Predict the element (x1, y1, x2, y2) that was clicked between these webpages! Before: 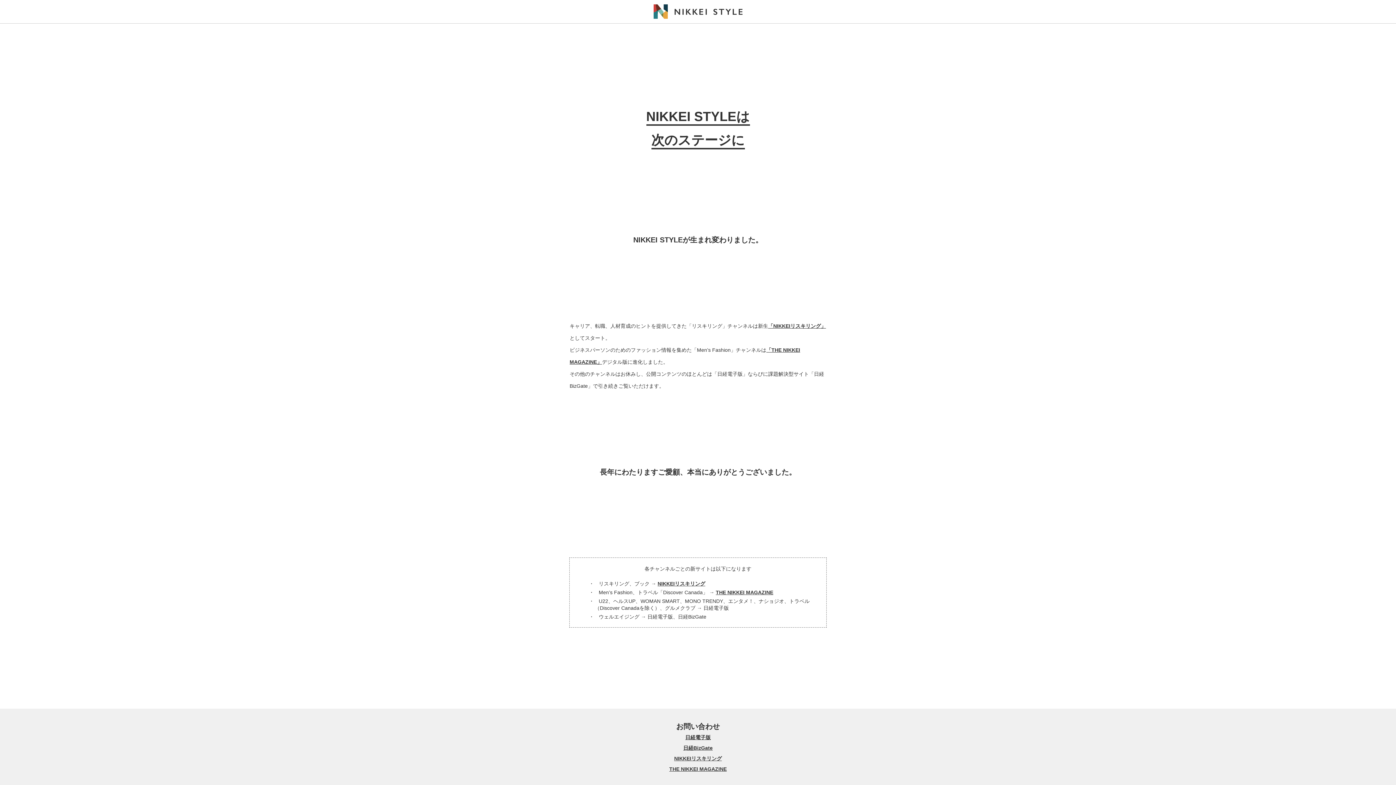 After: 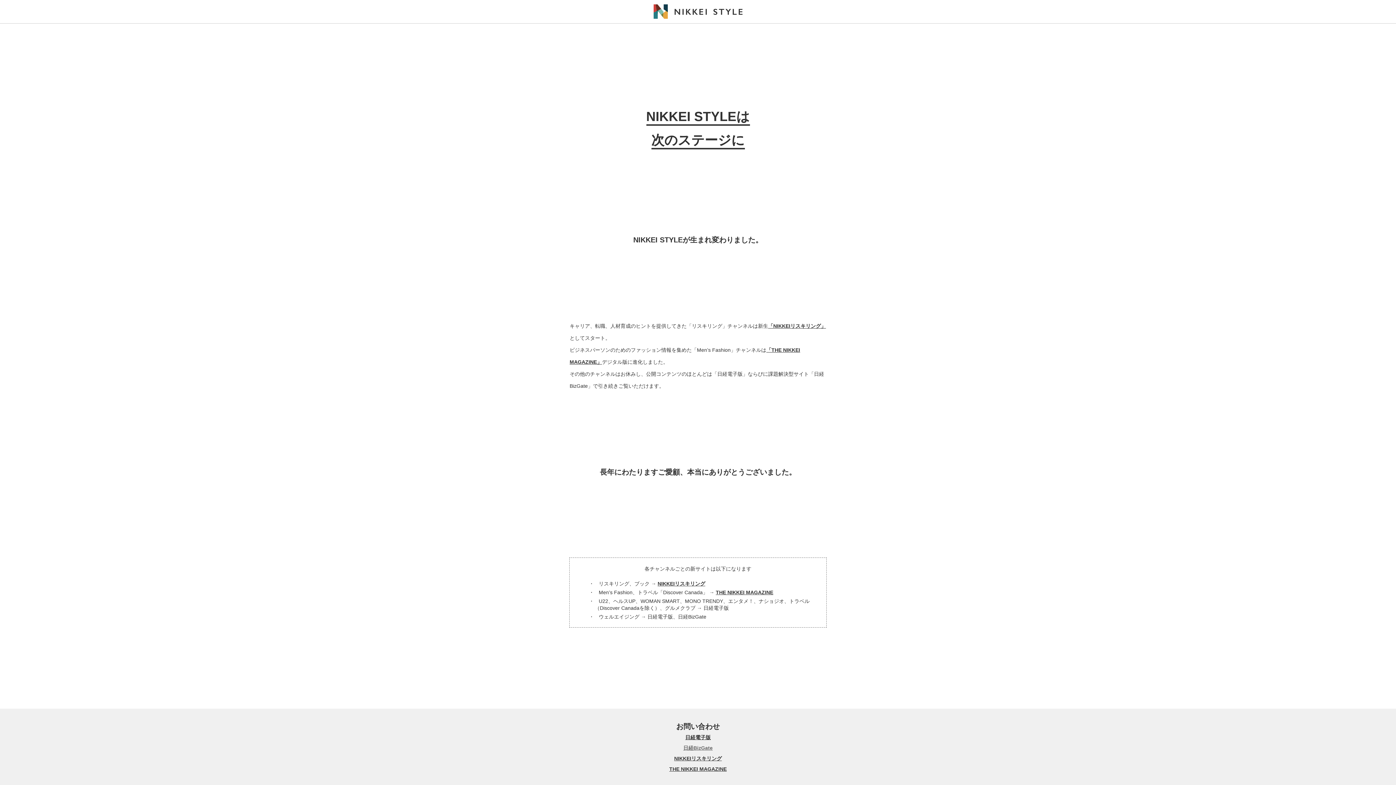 Action: label: 日経BizGate bbox: (683, 741, 712, 751)